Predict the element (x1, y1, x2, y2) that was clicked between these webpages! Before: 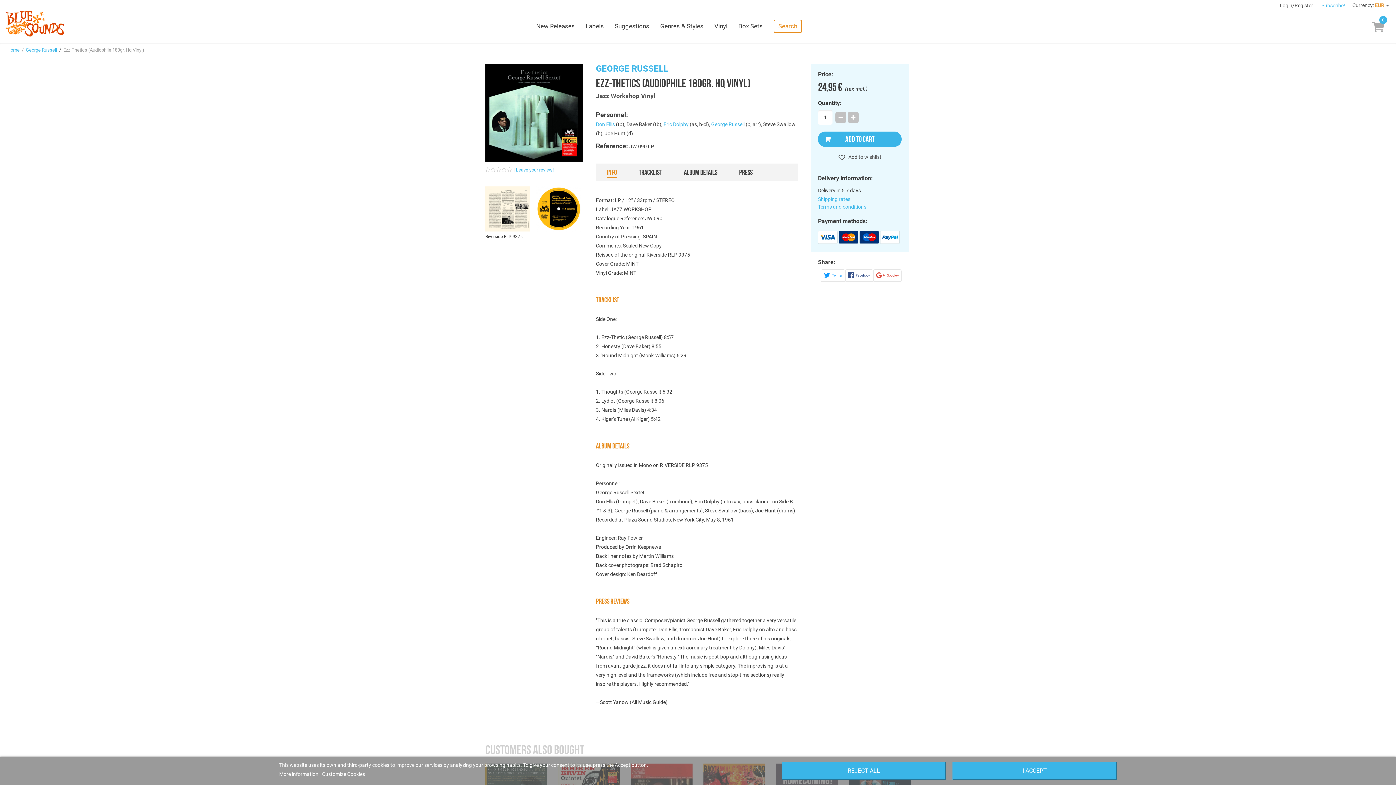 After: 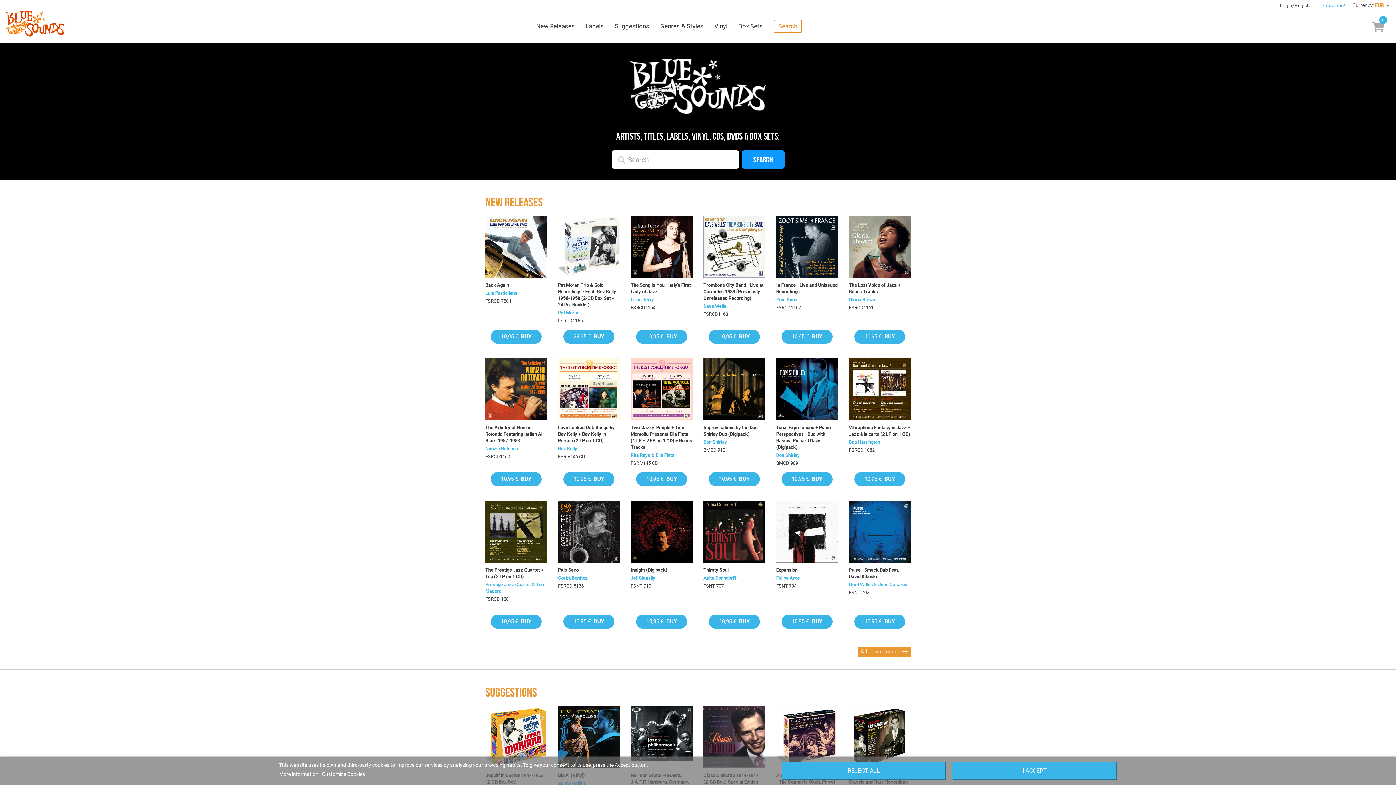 Action: bbox: (5, 10, 64, 36)